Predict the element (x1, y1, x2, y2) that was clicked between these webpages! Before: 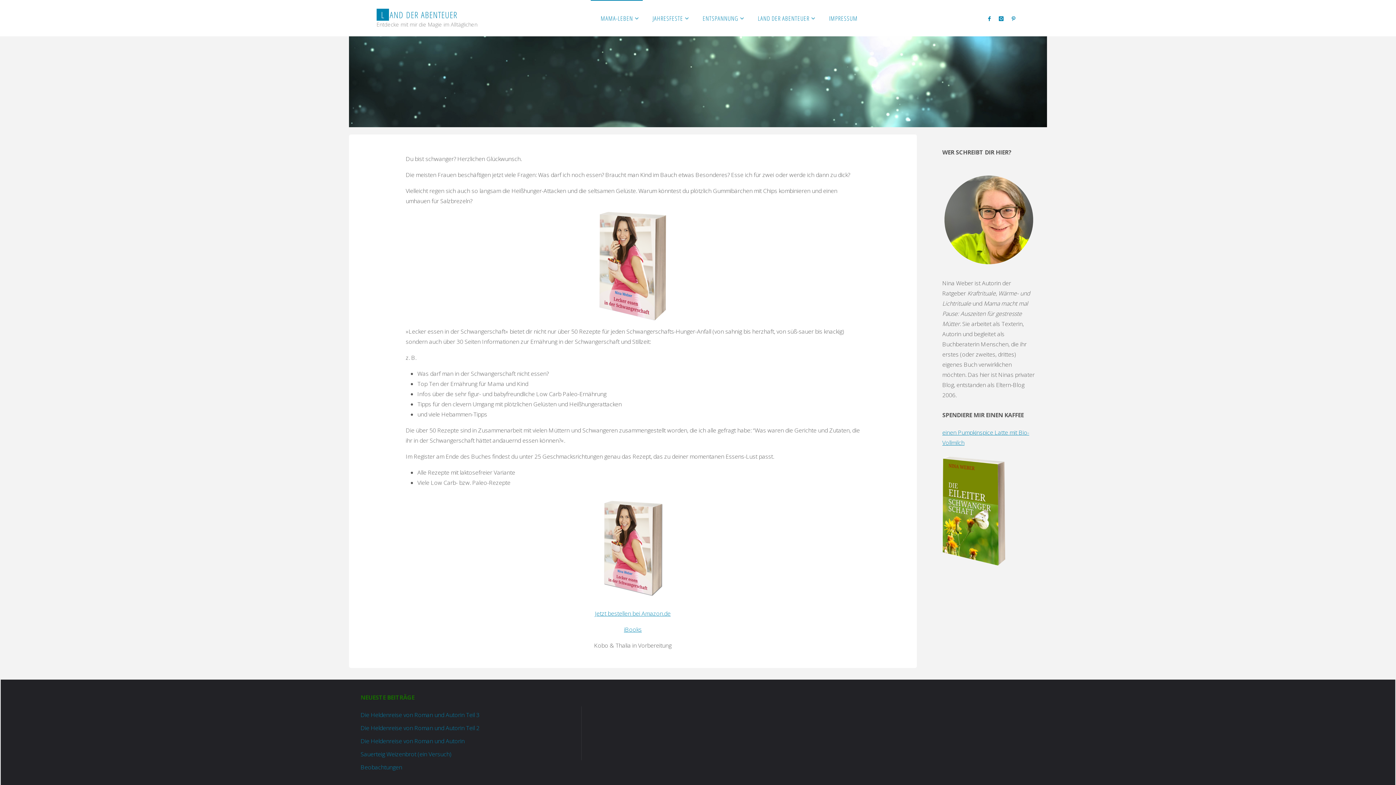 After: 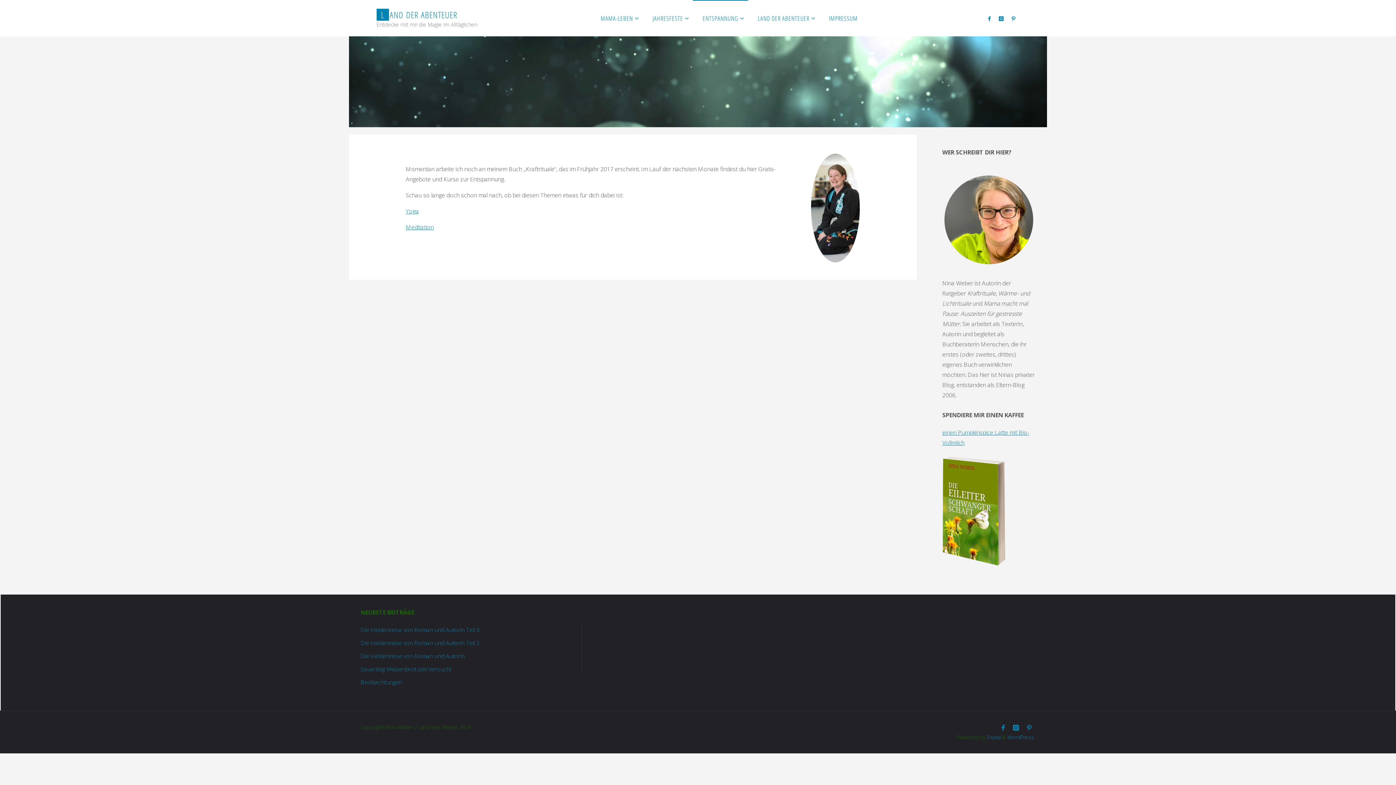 Action: label: ENTSPANNUNG bbox: (693, 0, 748, 36)